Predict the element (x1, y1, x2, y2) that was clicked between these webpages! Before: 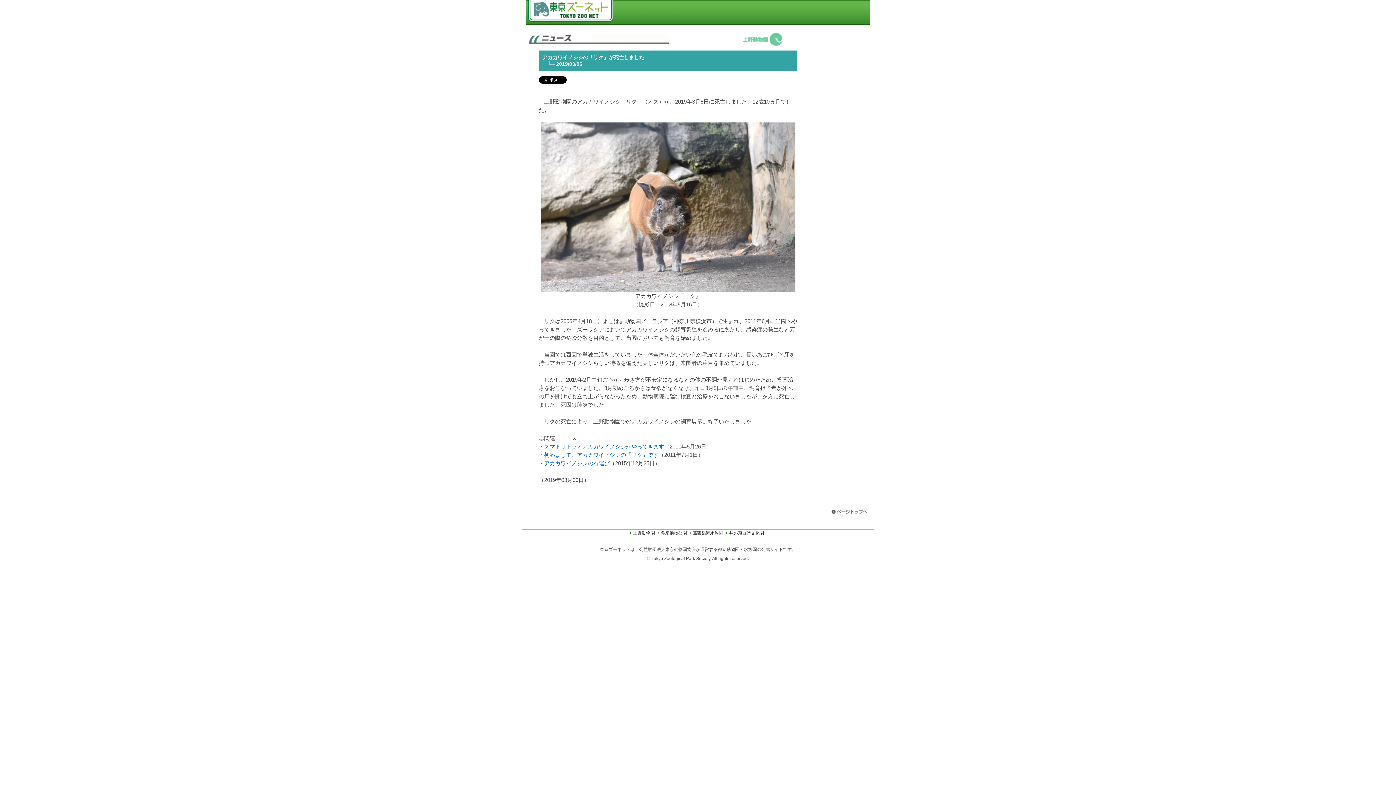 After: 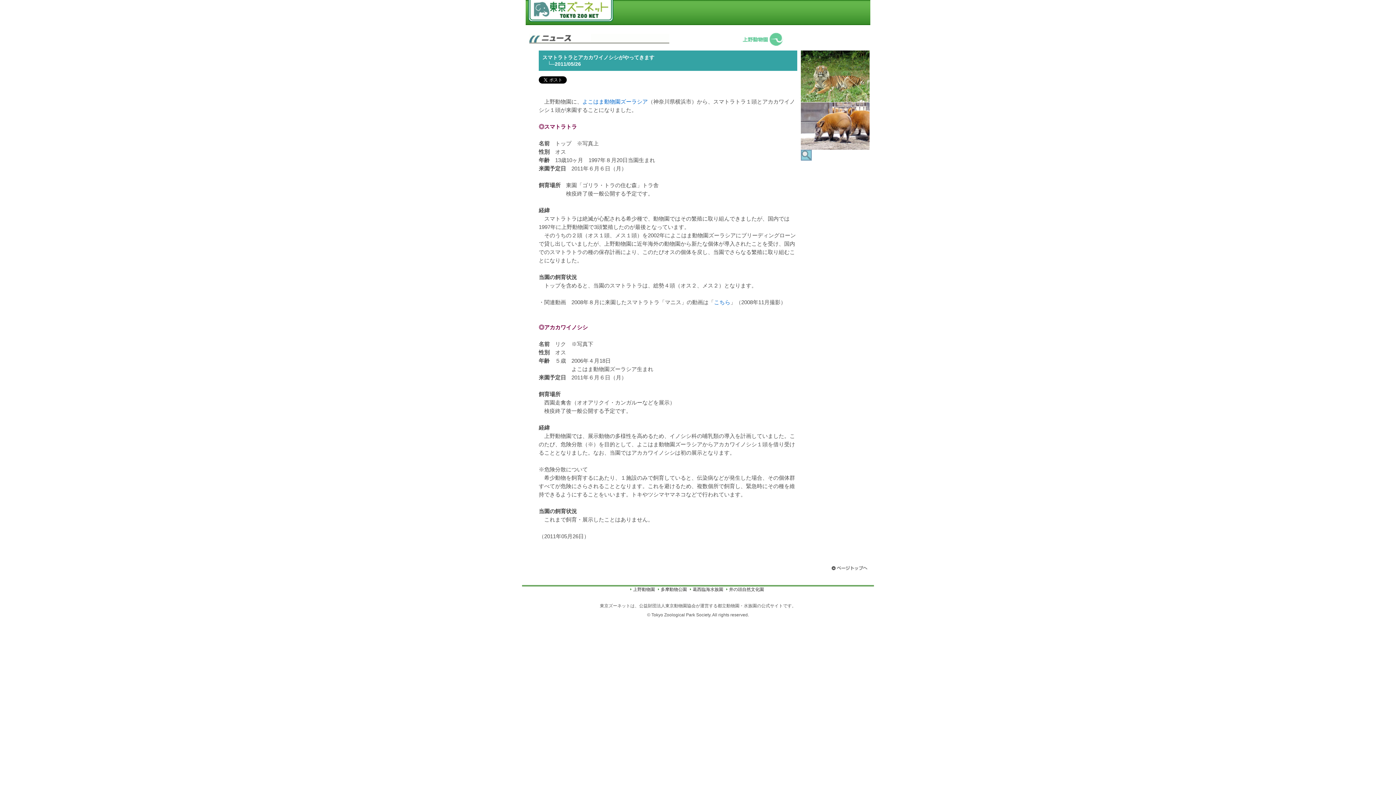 Action: label: スマトラトラとアカカワイノシシがやってきます bbox: (544, 443, 664, 449)